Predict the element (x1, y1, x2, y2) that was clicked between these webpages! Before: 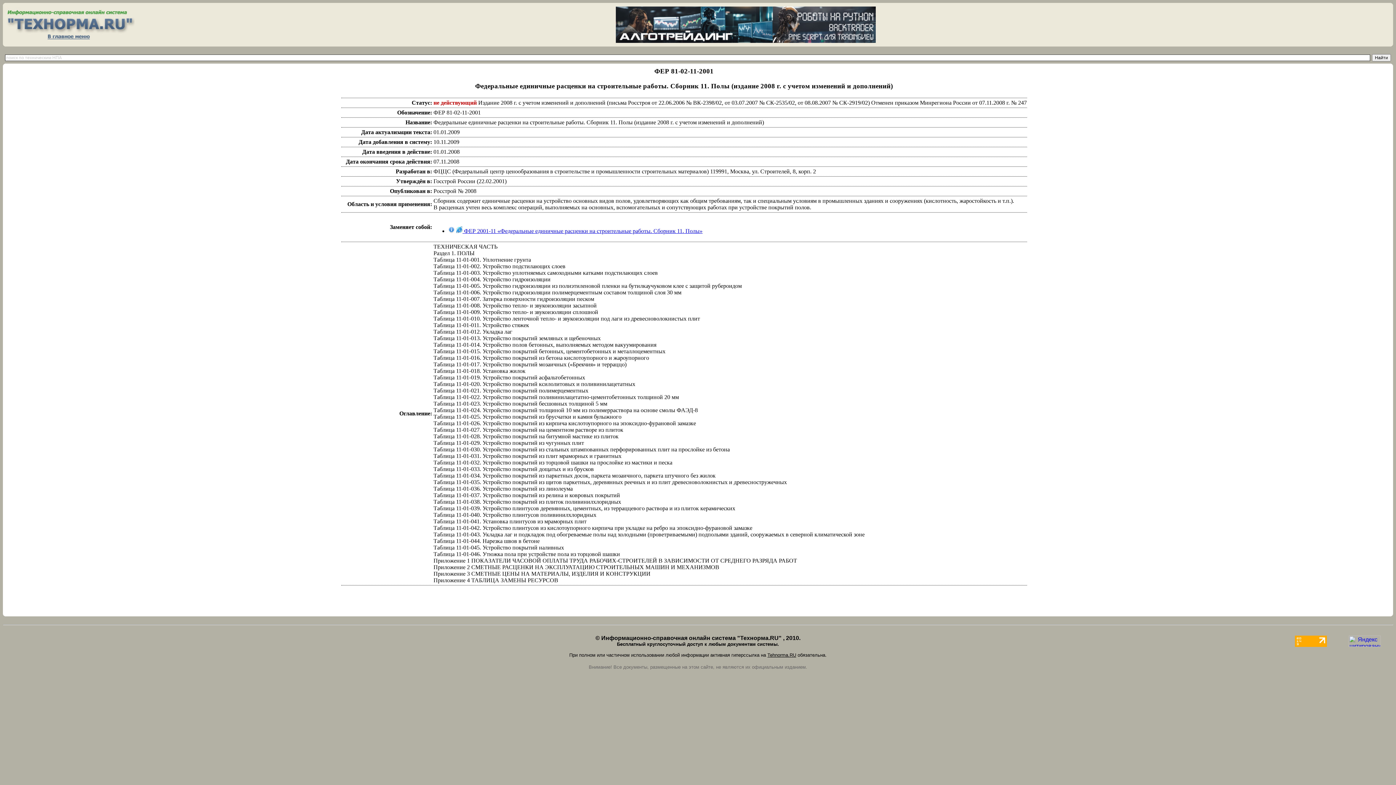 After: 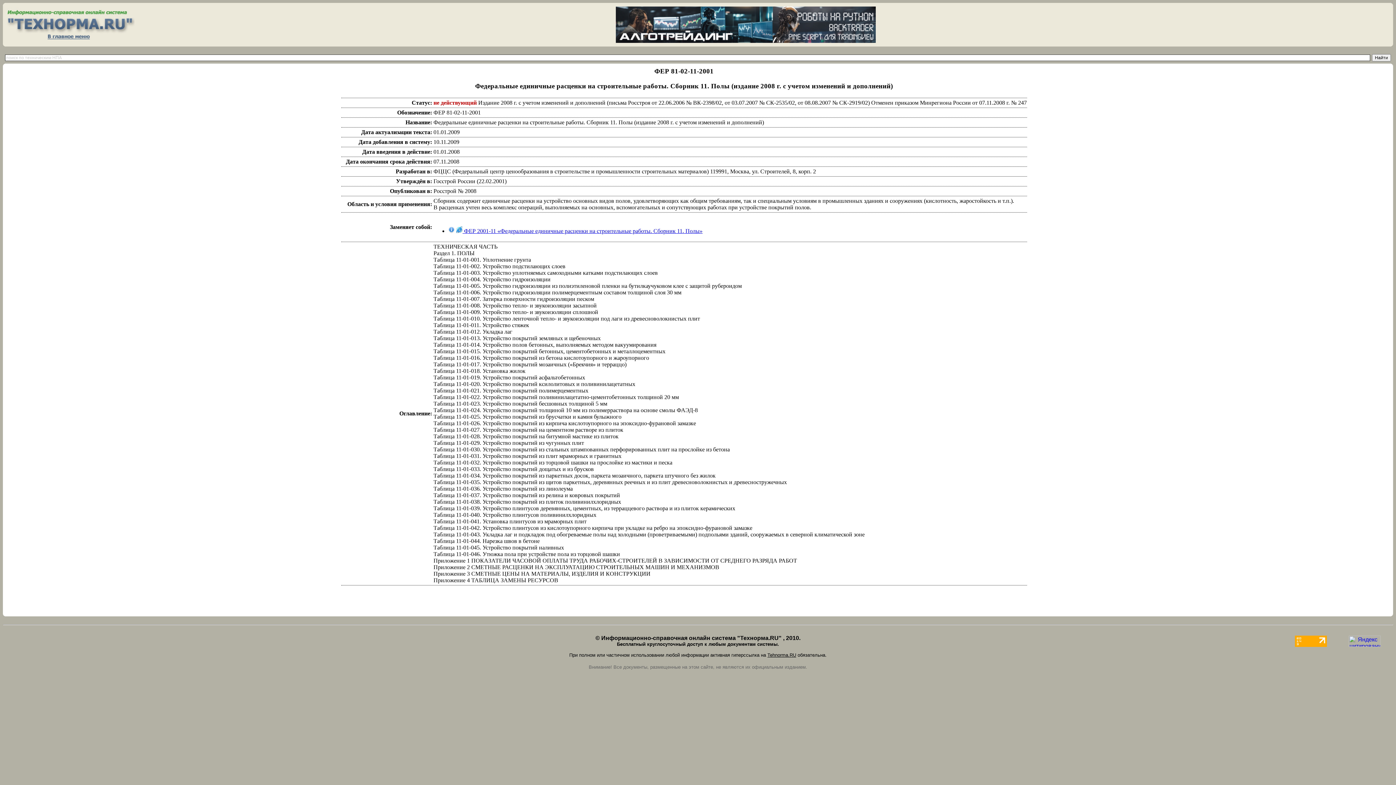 Action: bbox: (1295, 642, 1327, 648)